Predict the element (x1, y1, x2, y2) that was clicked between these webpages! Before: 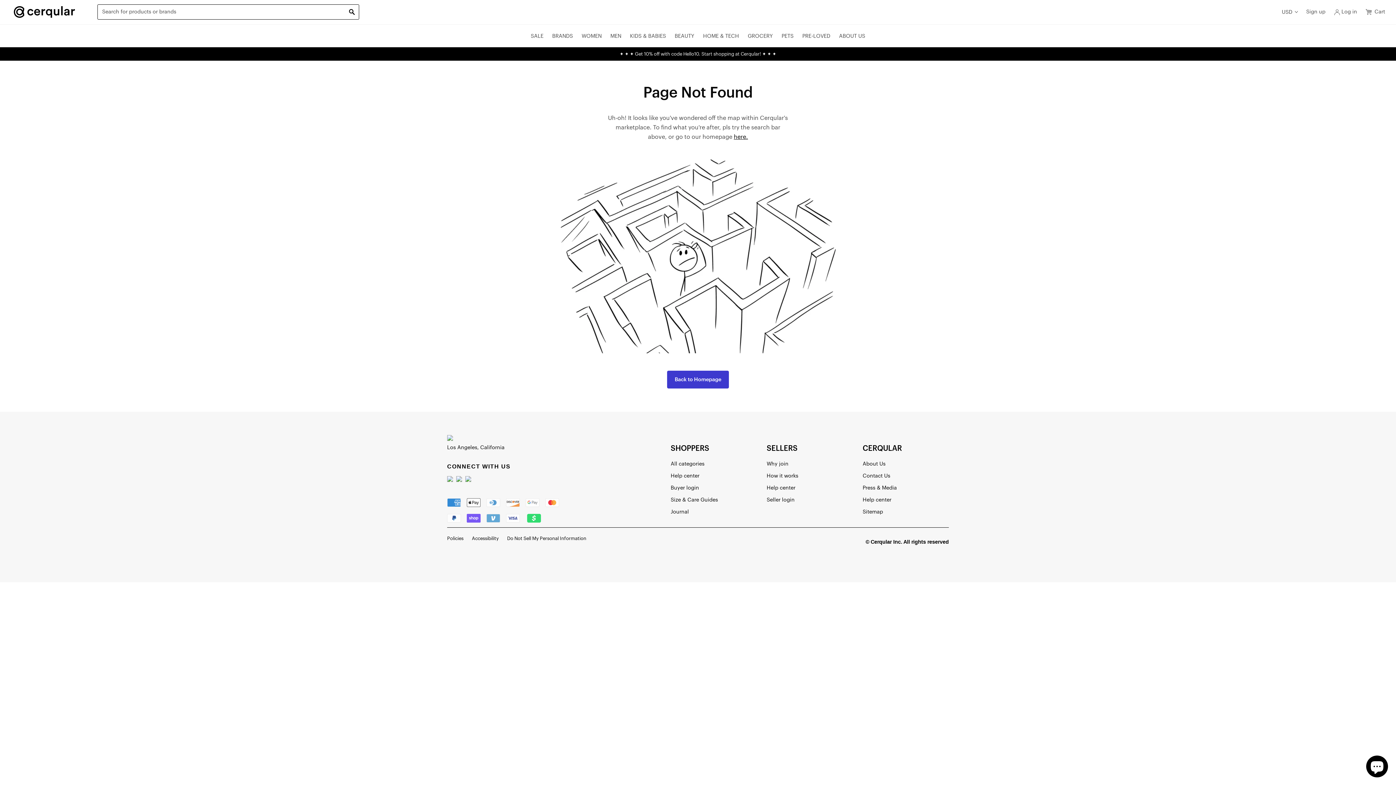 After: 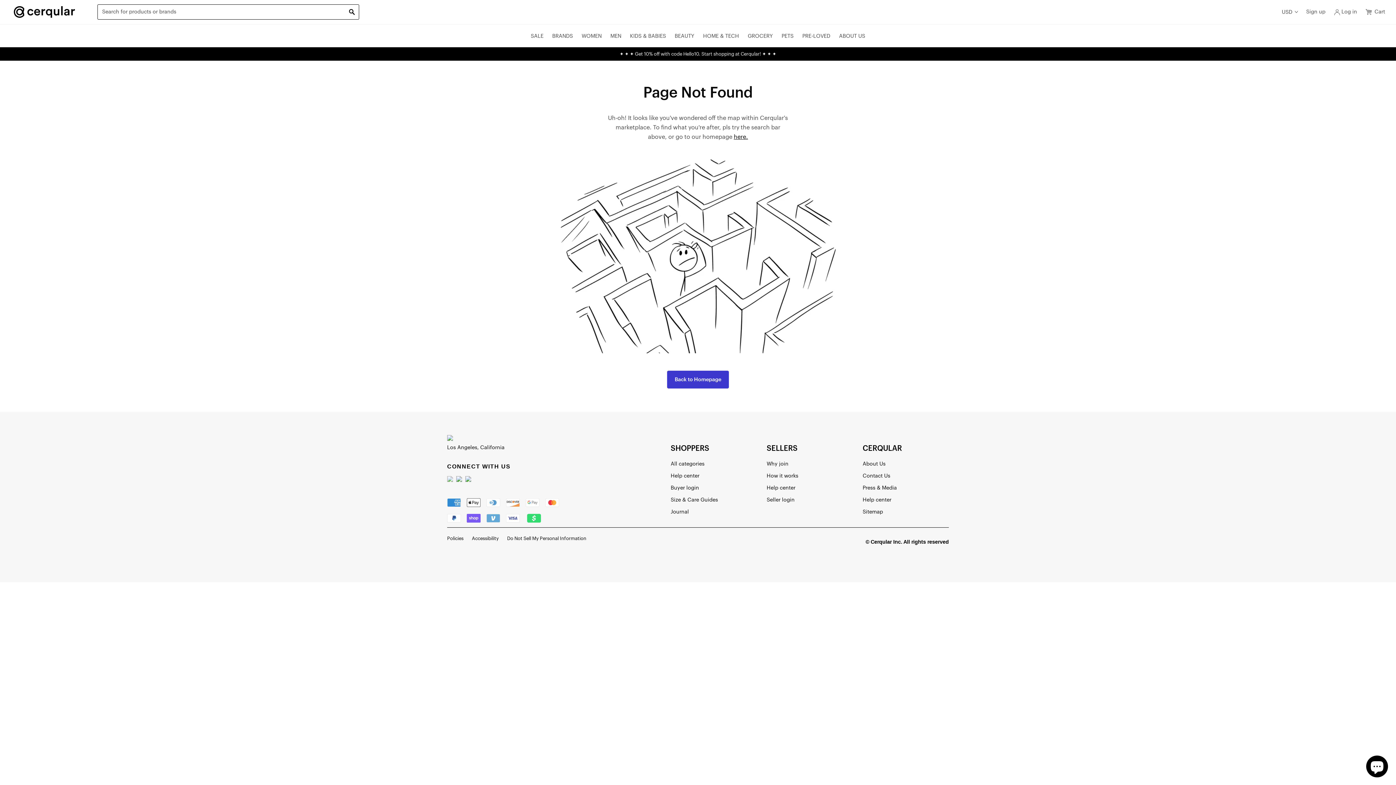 Action: bbox: (447, 477, 453, 483)